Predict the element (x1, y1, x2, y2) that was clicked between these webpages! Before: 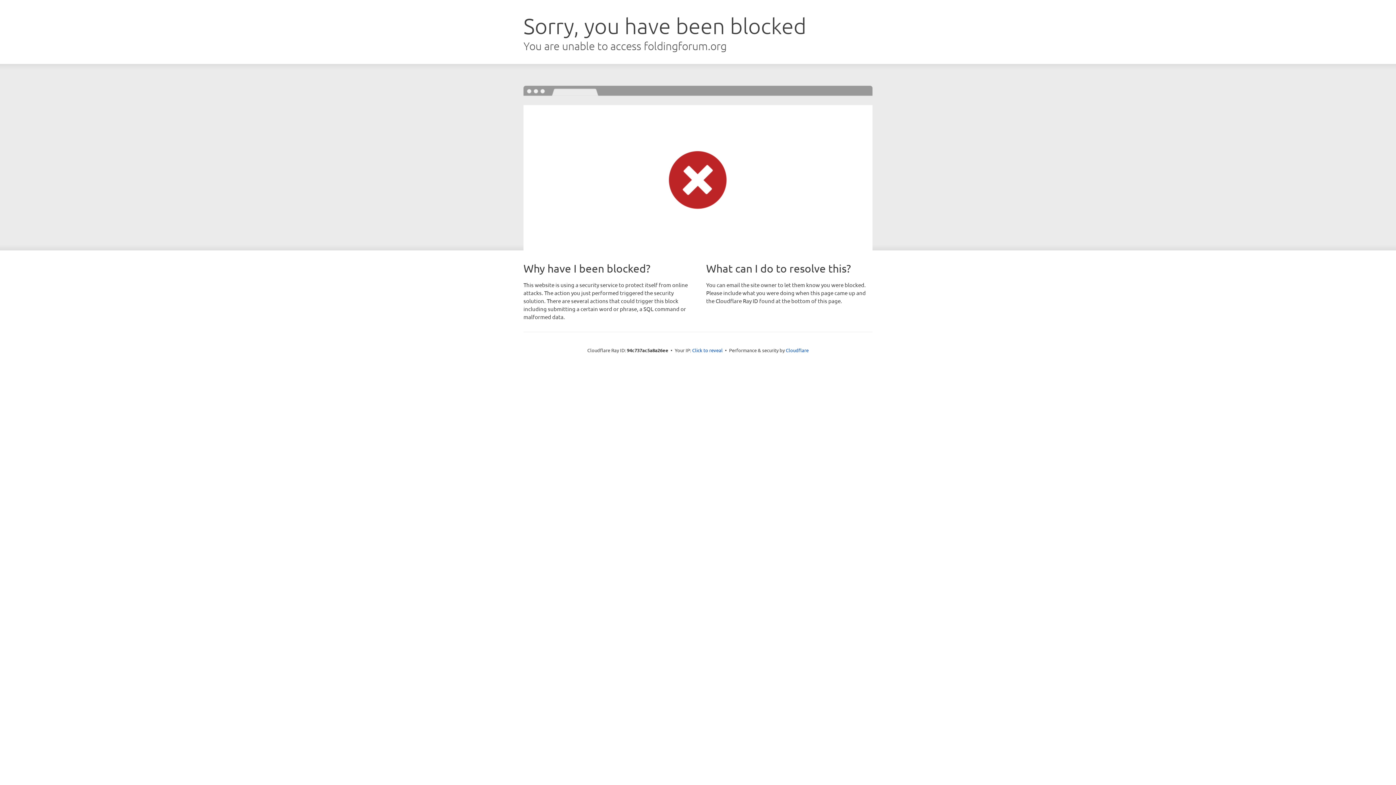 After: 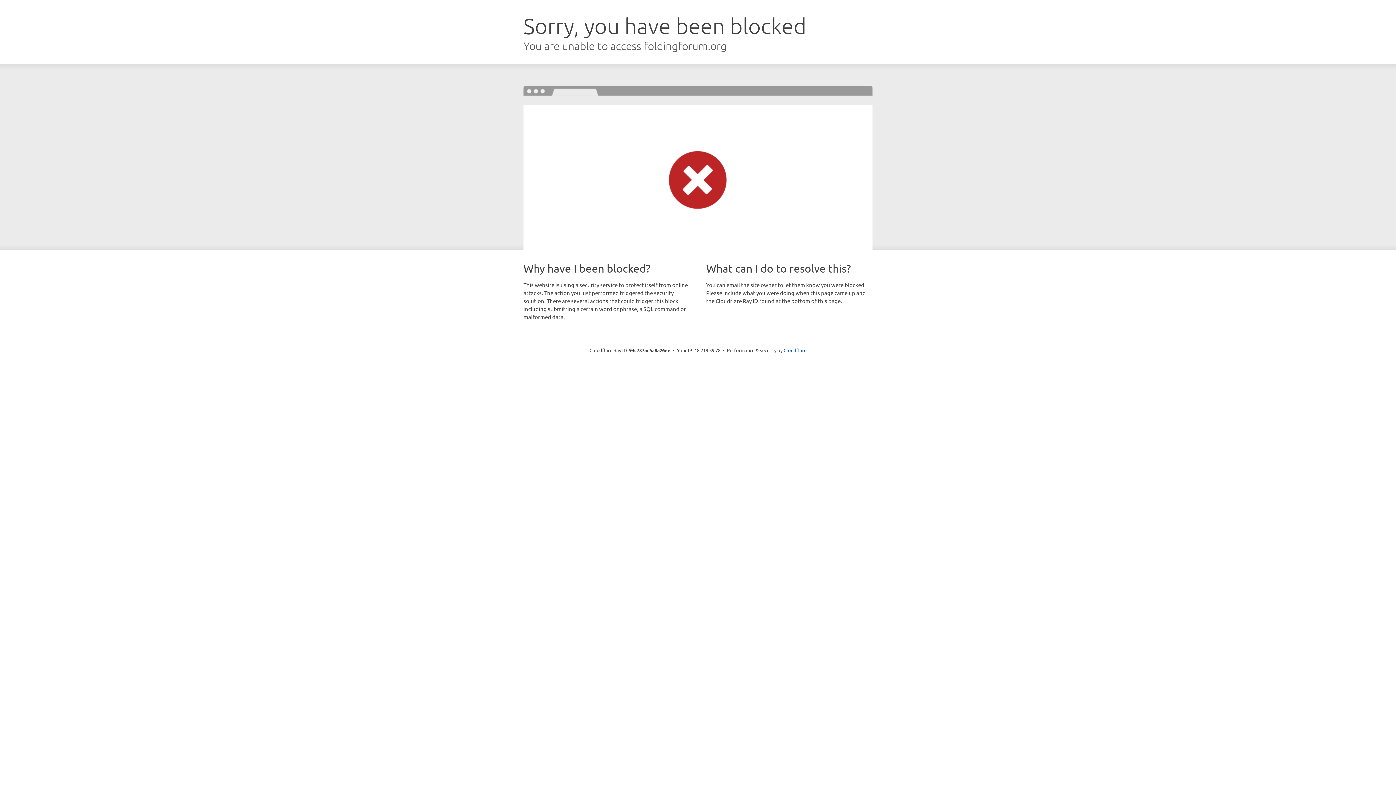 Action: label: Click to reveal bbox: (692, 346, 722, 353)